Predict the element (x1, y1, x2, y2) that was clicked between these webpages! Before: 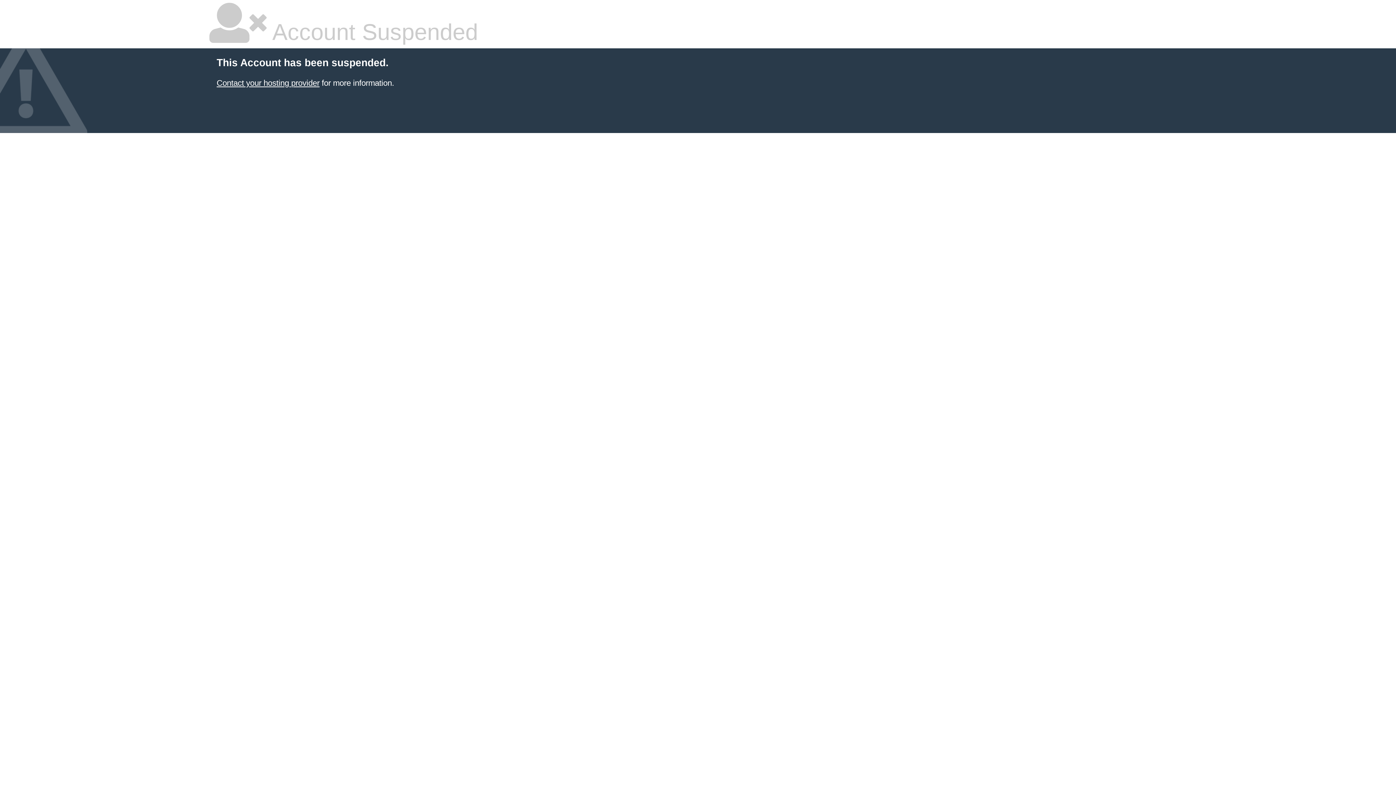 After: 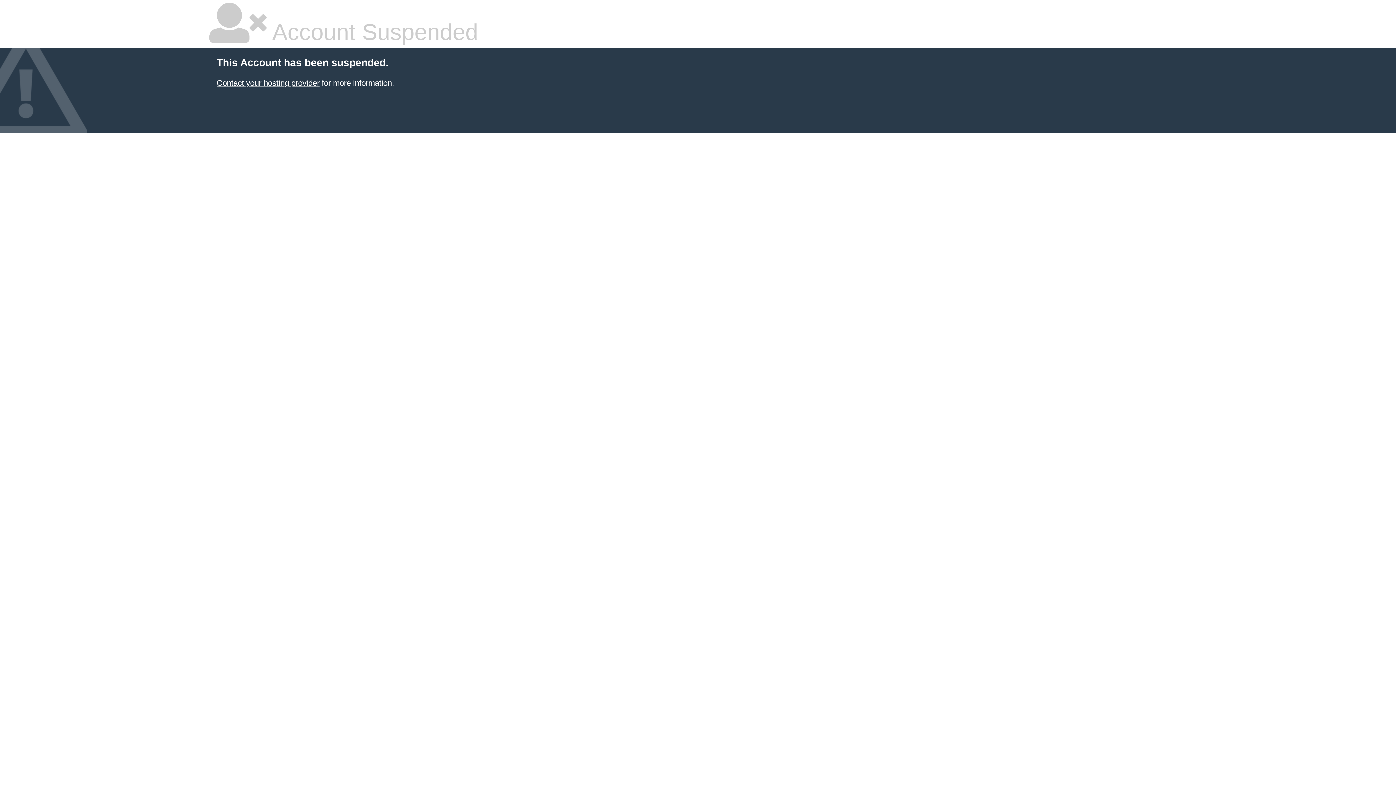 Action: label: Contact your hosting provider bbox: (216, 78, 319, 87)